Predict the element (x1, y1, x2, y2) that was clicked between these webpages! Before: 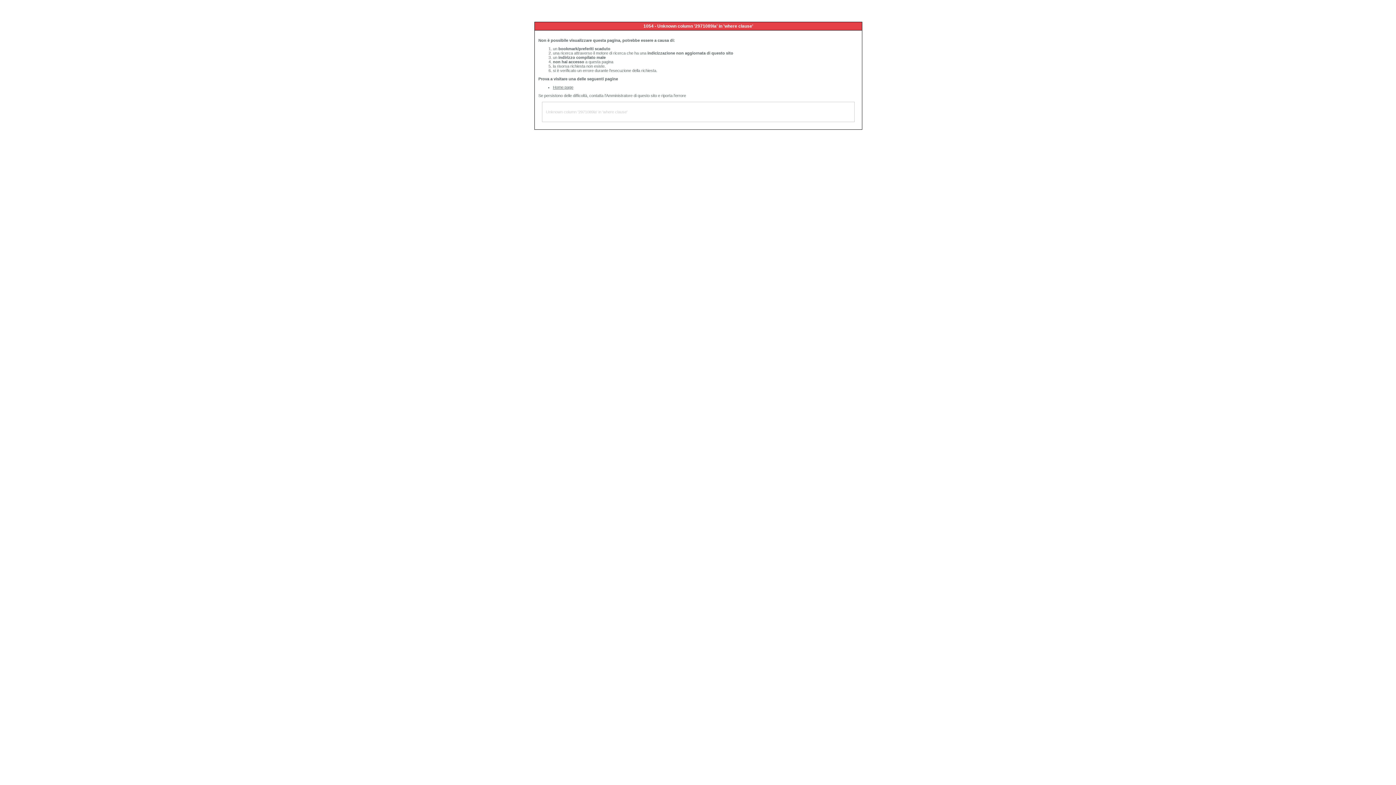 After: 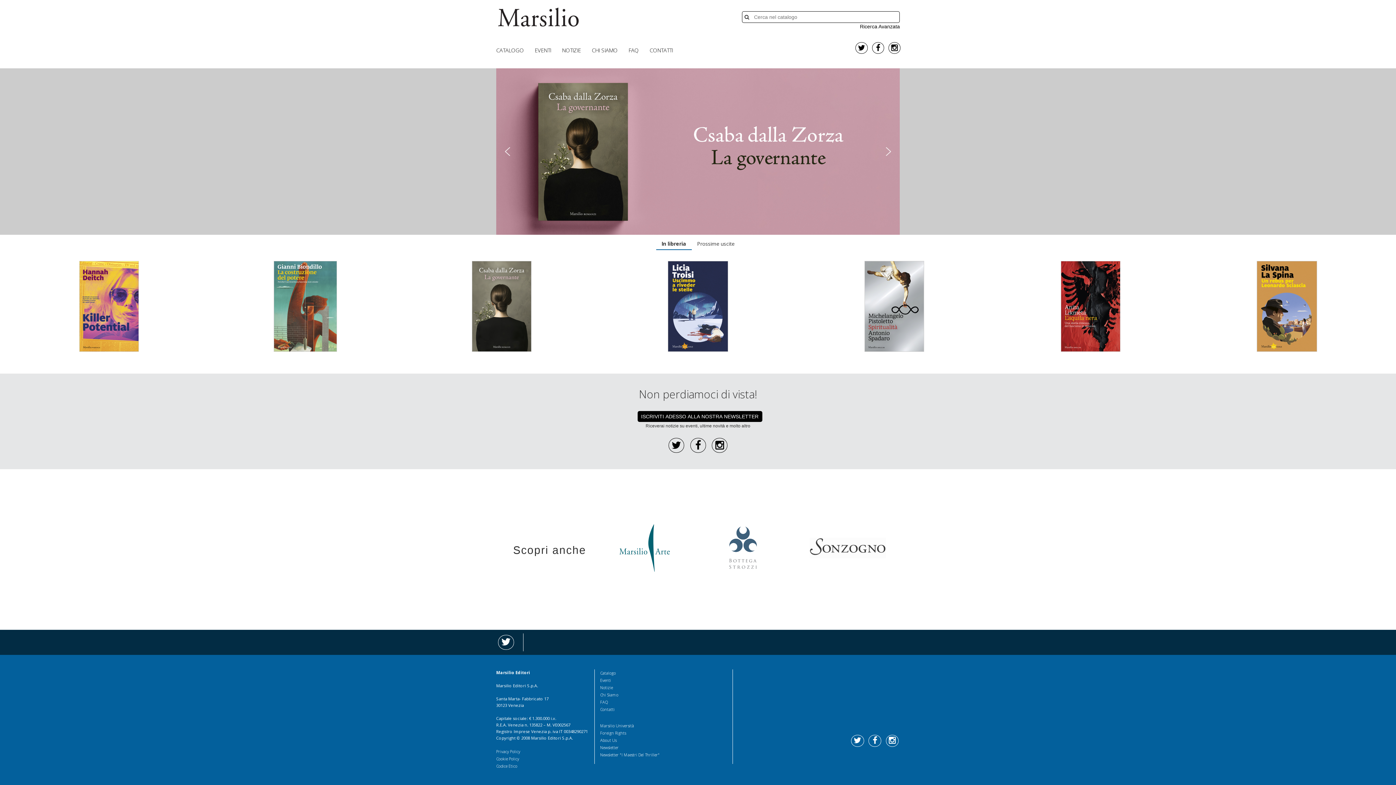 Action: bbox: (553, 85, 573, 89) label: Home page